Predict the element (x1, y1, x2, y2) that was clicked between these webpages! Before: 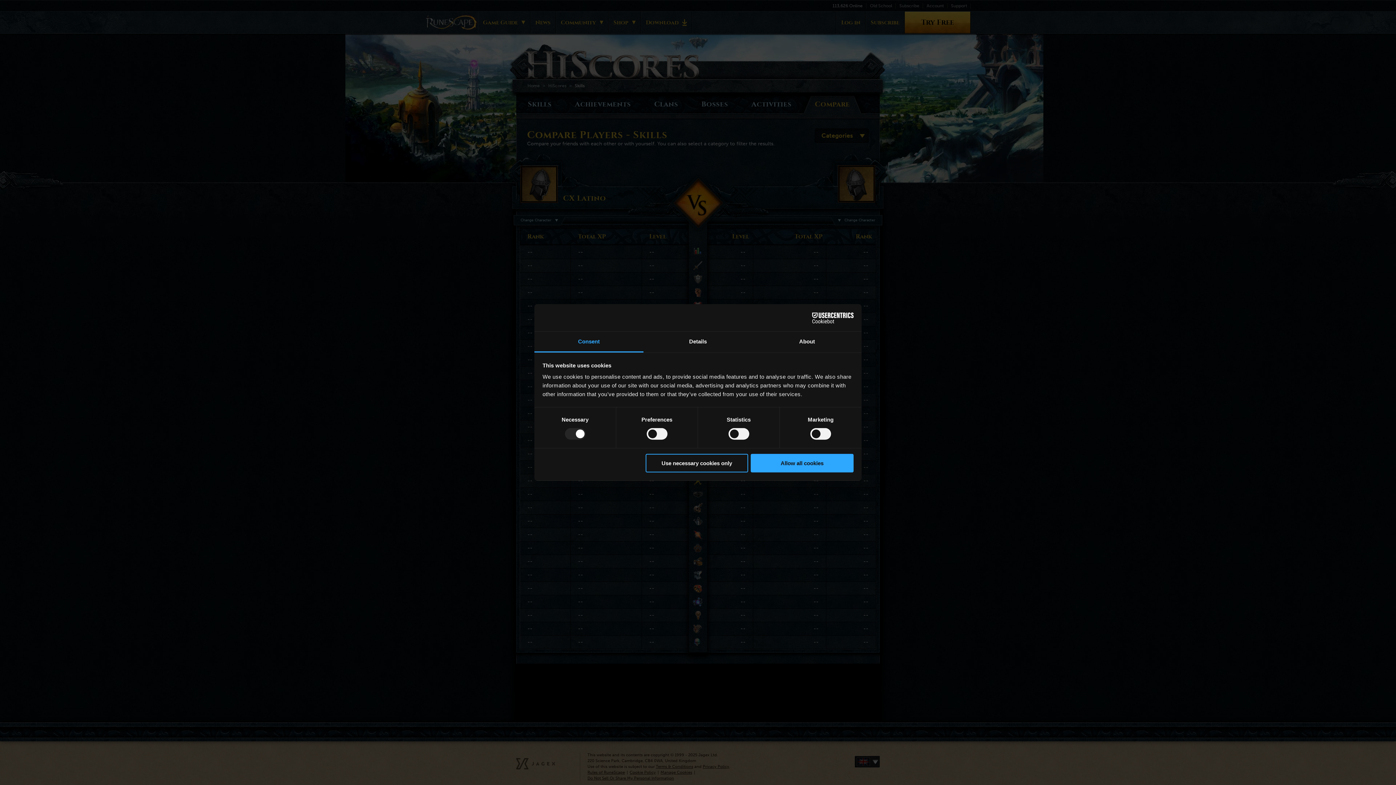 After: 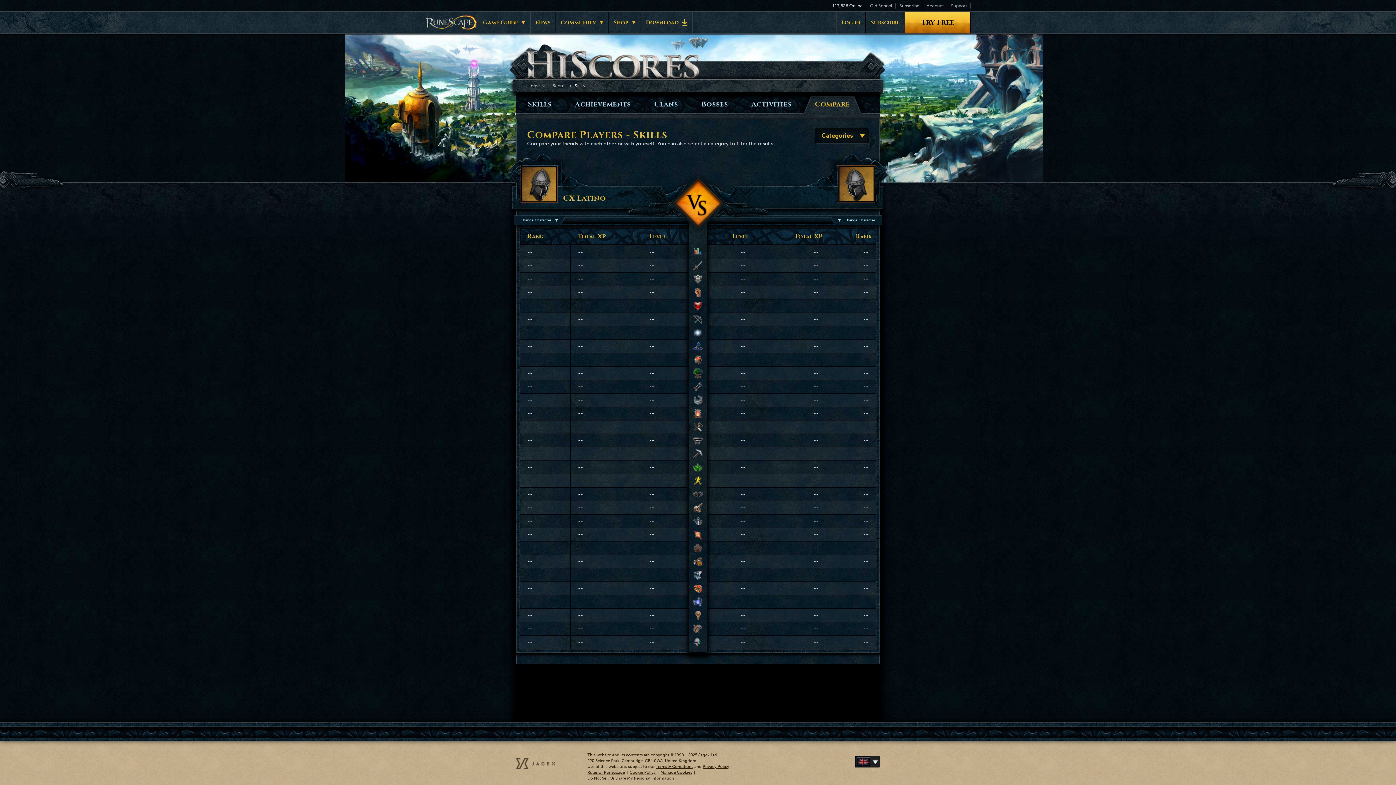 Action: bbox: (645, 454, 748, 472) label: Use necessary cookies only